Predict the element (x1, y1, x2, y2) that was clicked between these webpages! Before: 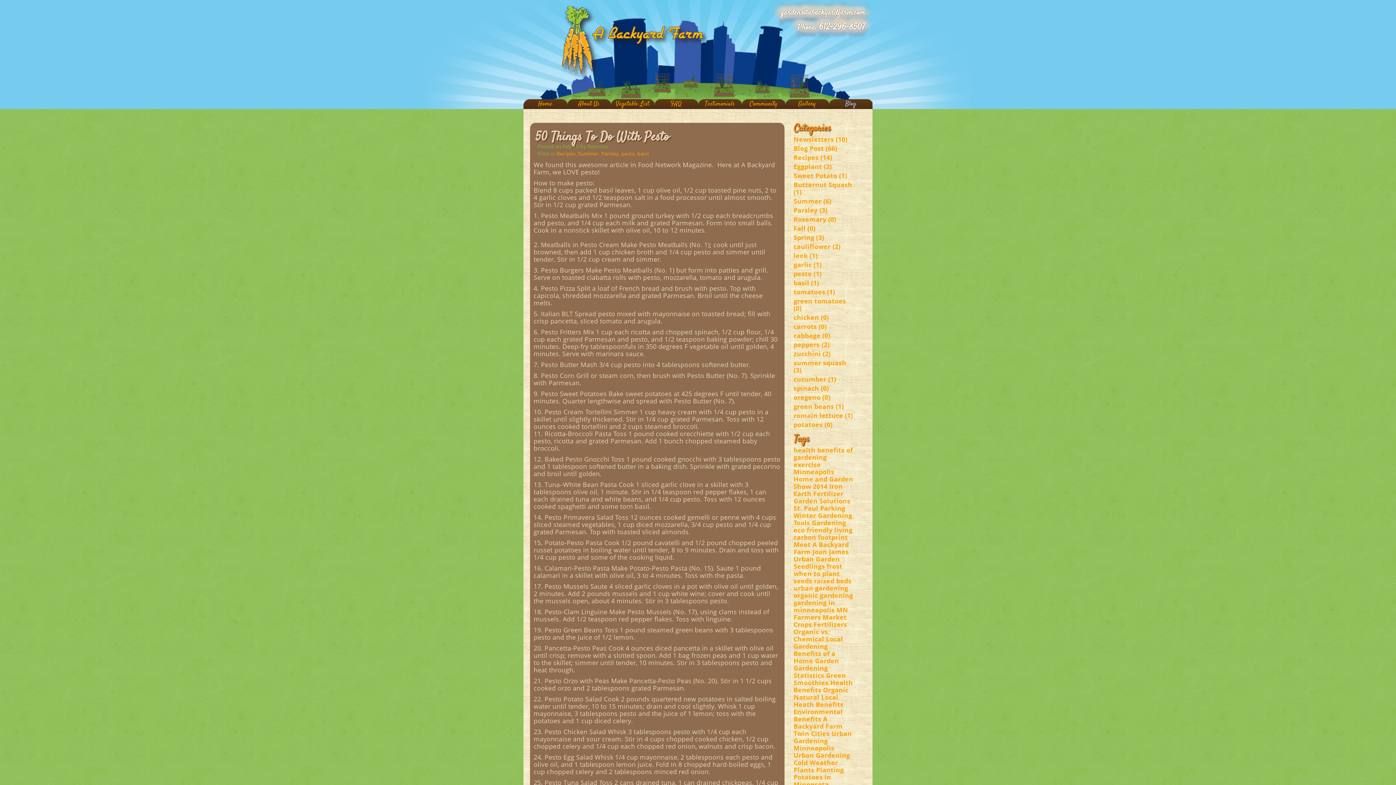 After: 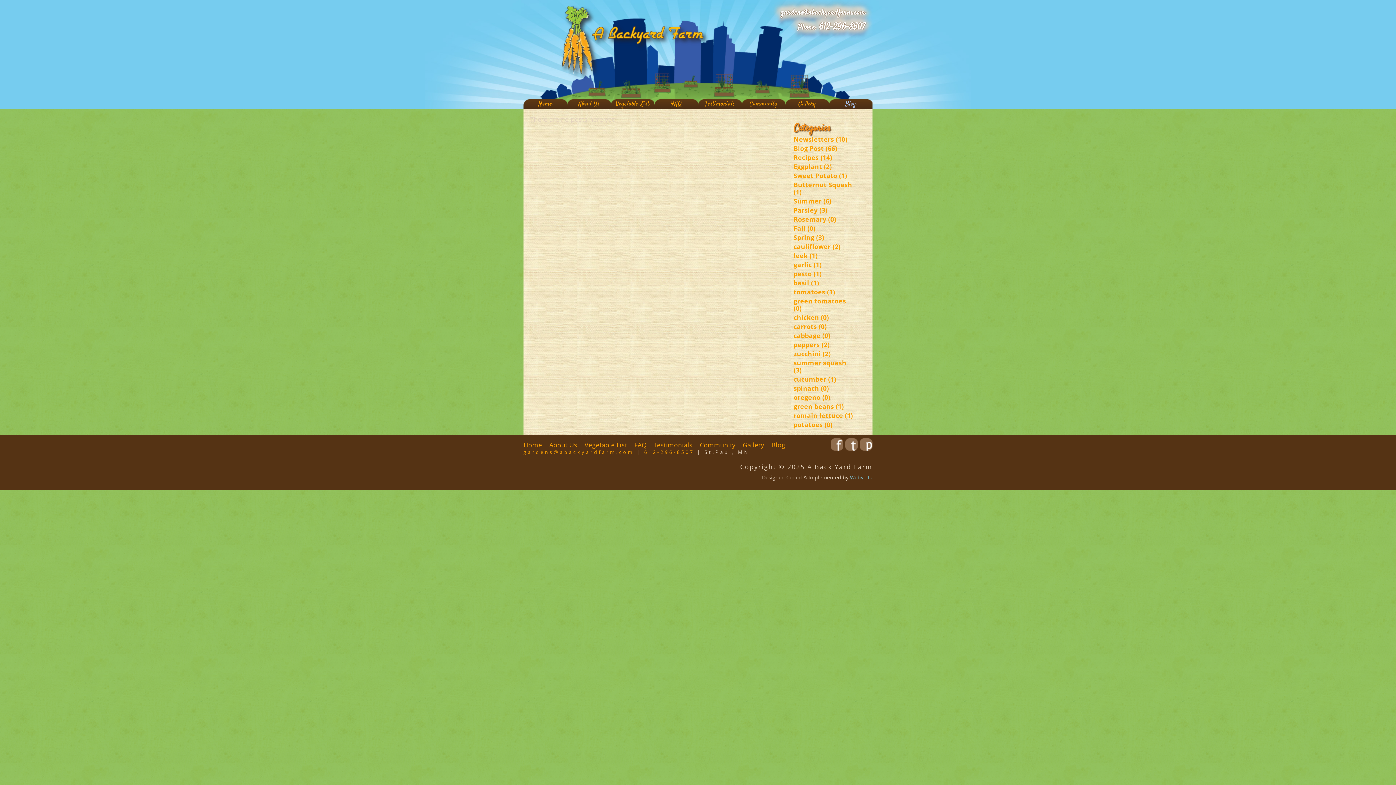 Action: label: carrots (0) bbox: (793, 322, 826, 330)